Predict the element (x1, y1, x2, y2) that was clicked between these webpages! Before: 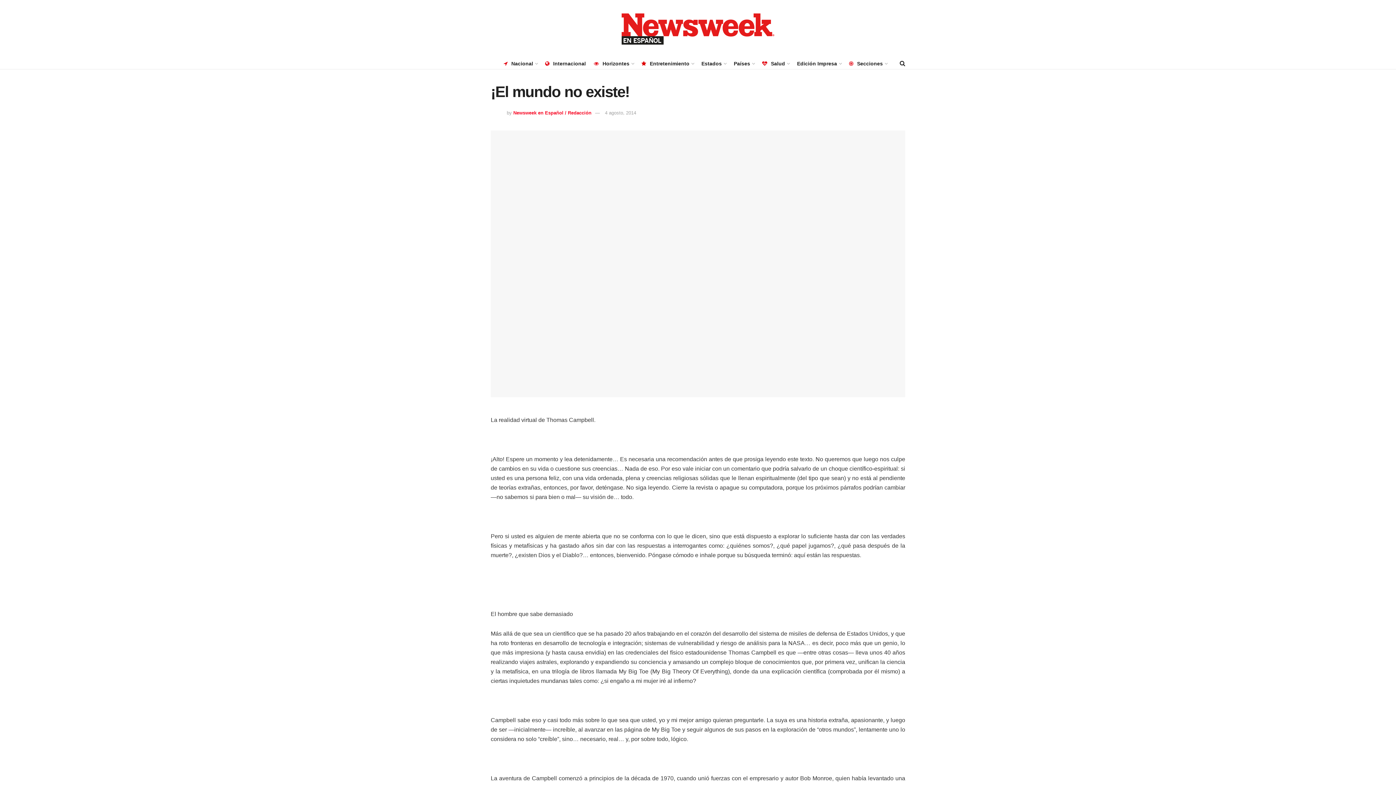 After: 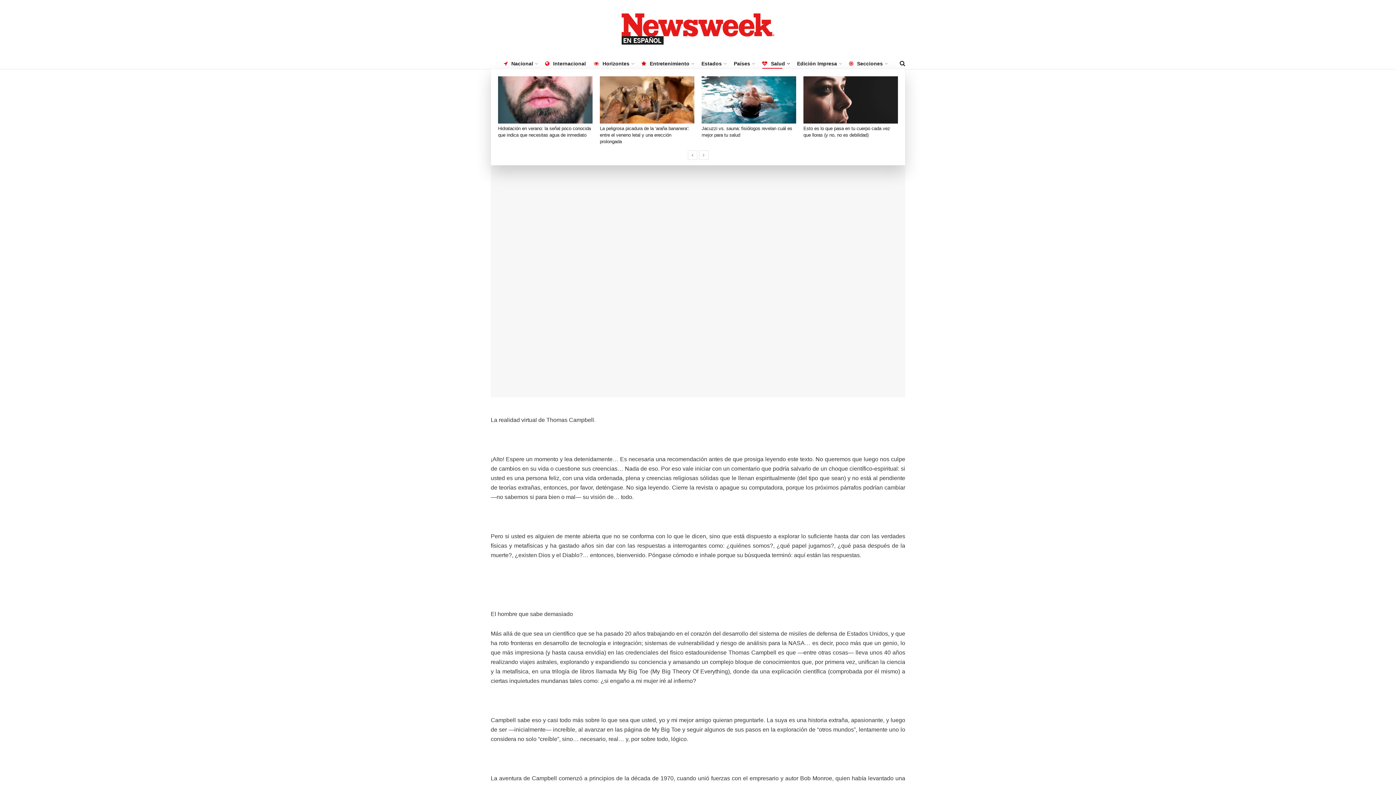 Action: bbox: (762, 58, 789, 68) label: Salud